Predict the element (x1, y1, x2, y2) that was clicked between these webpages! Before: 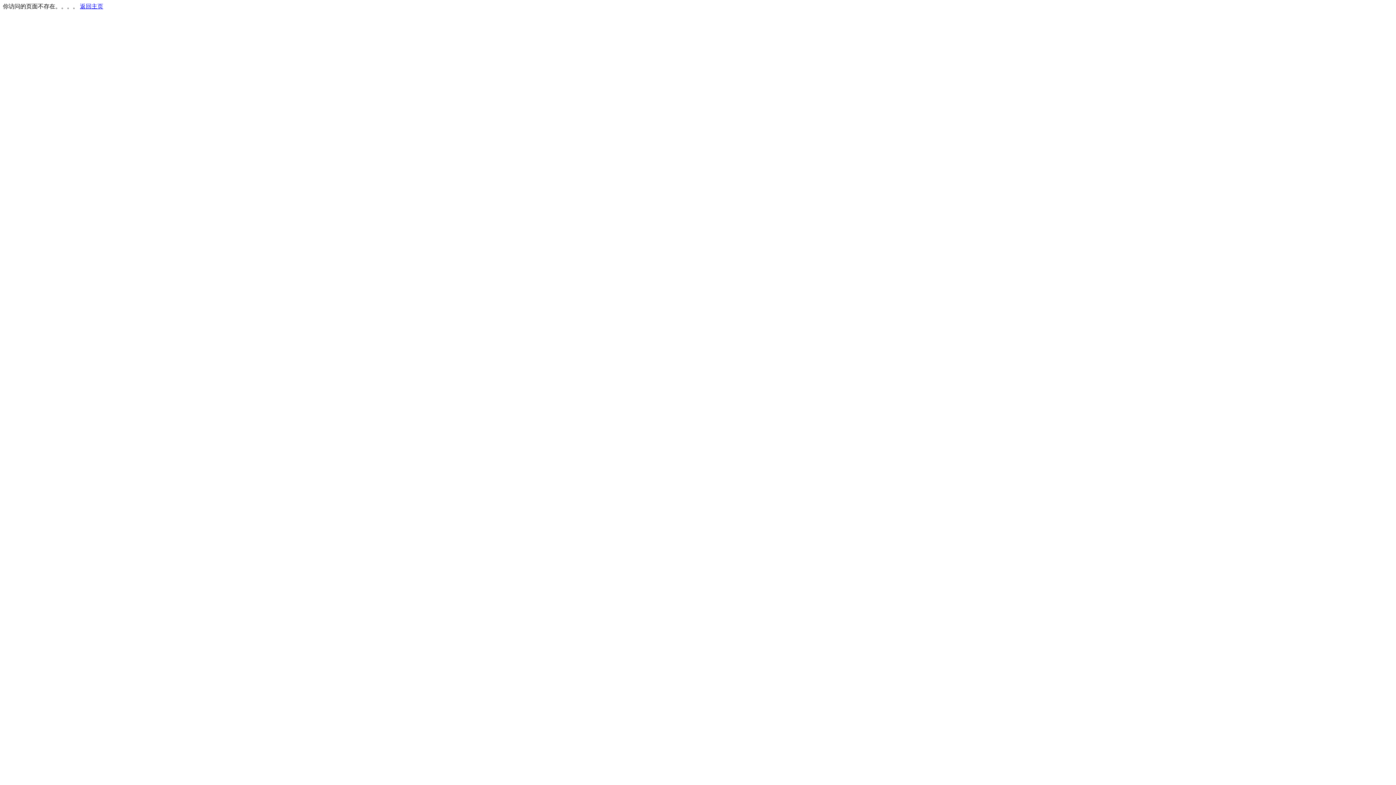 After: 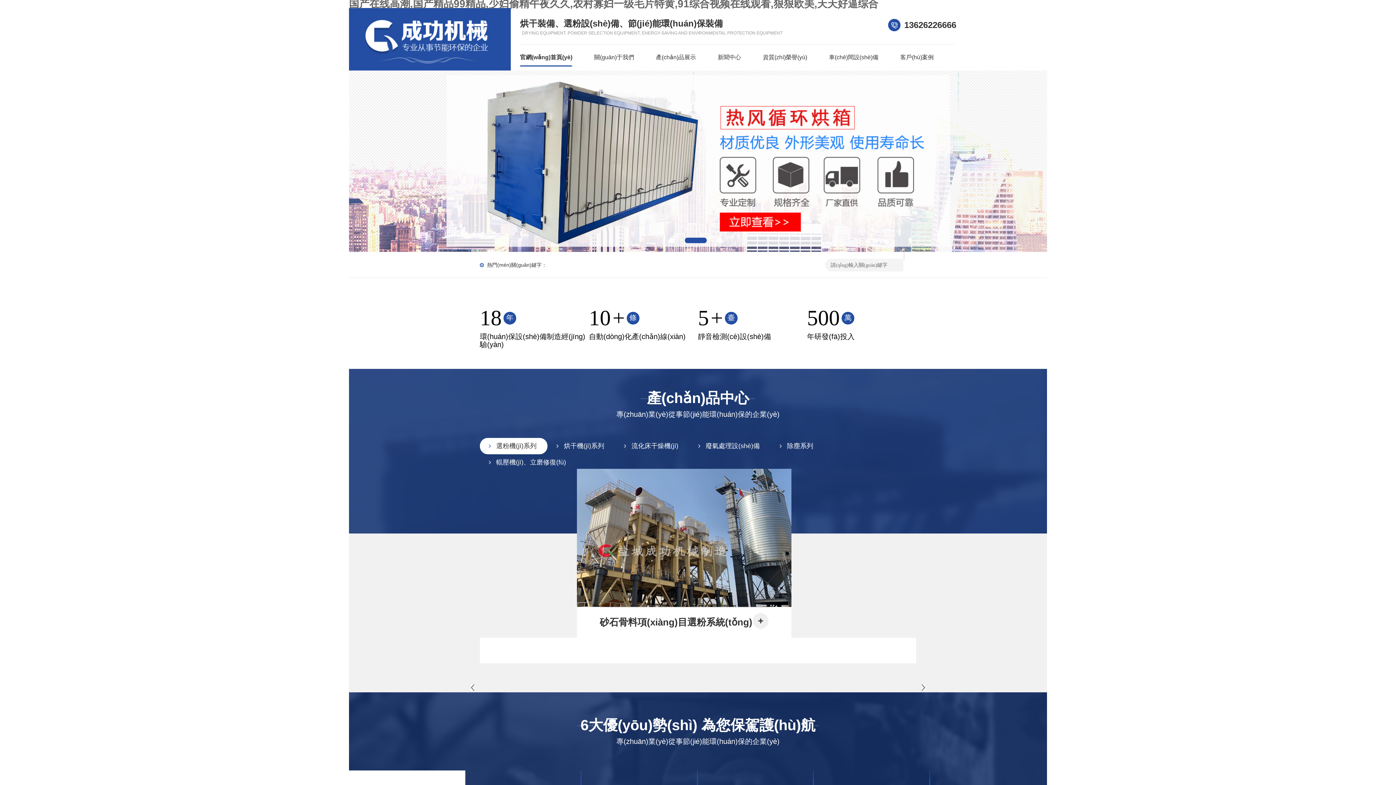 Action: label: 返回主页 bbox: (80, 3, 103, 9)